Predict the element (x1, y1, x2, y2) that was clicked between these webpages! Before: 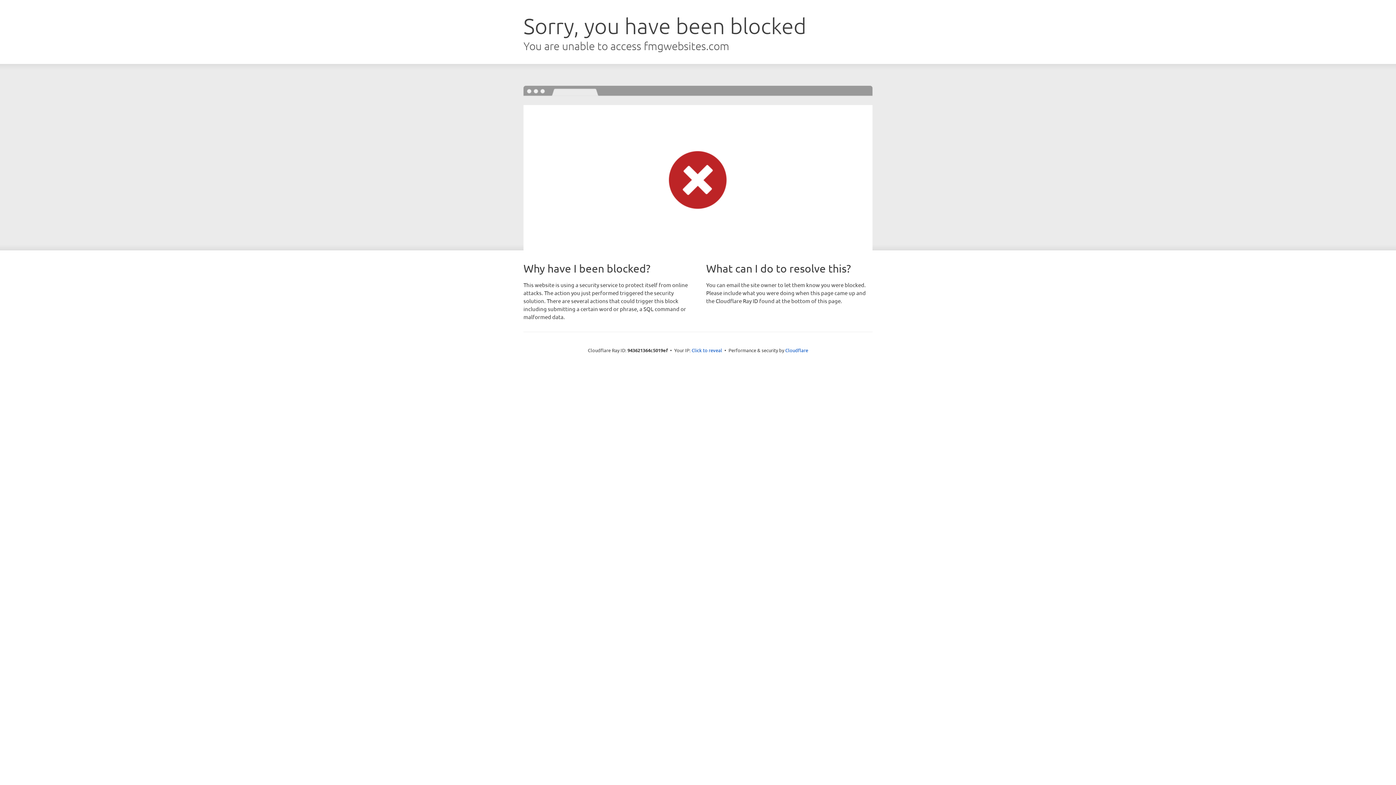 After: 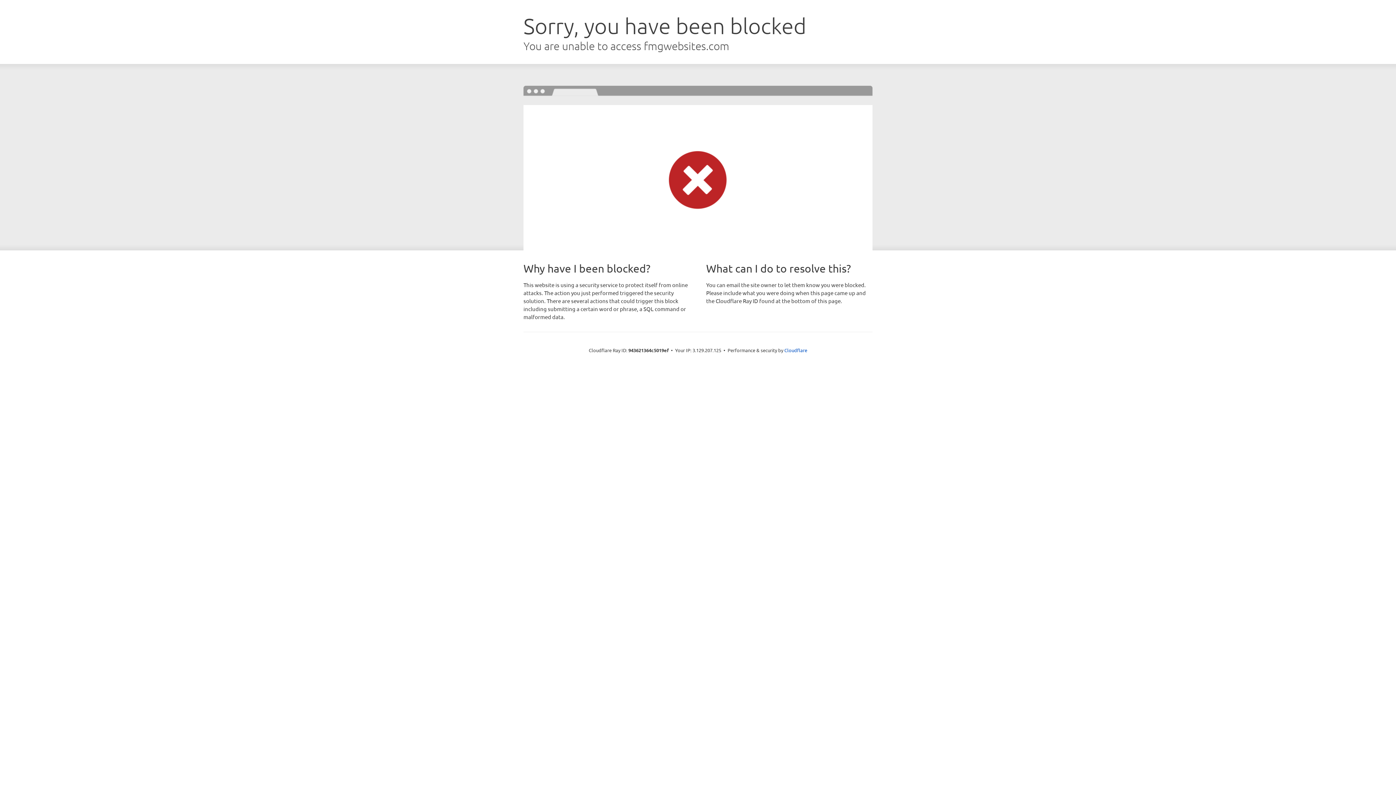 Action: label: Click to reveal bbox: (691, 346, 722, 353)